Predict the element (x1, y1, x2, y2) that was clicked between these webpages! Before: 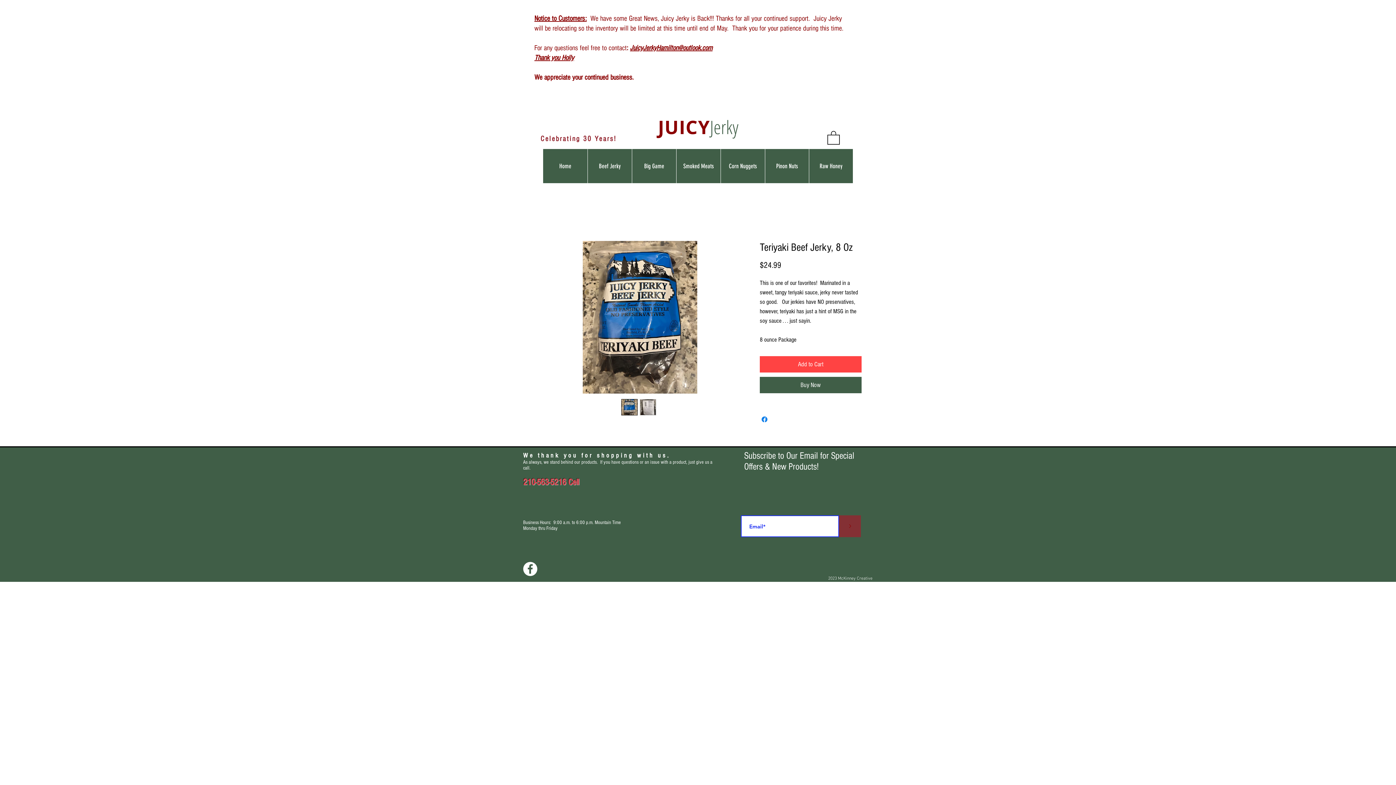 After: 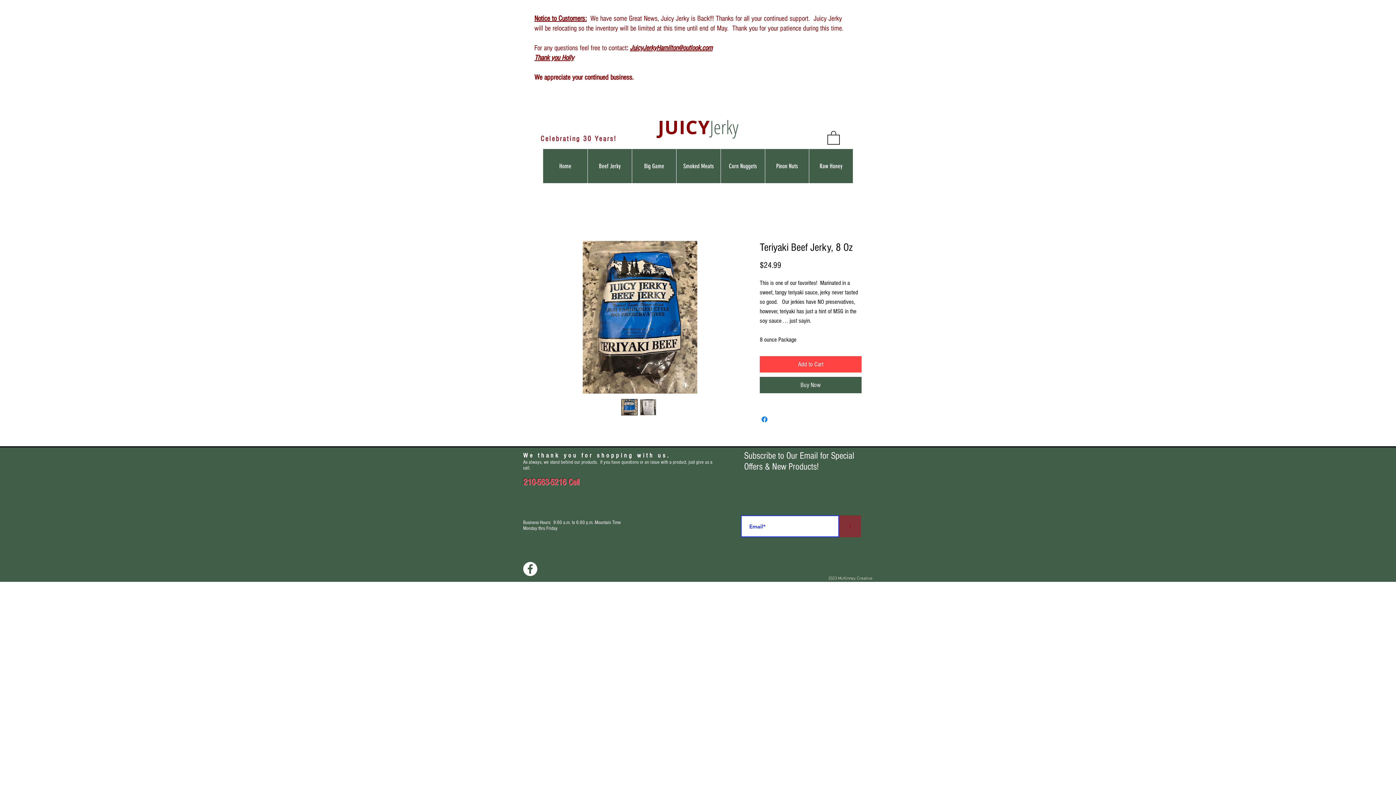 Action: label: Facebook bbox: (523, 562, 537, 576)